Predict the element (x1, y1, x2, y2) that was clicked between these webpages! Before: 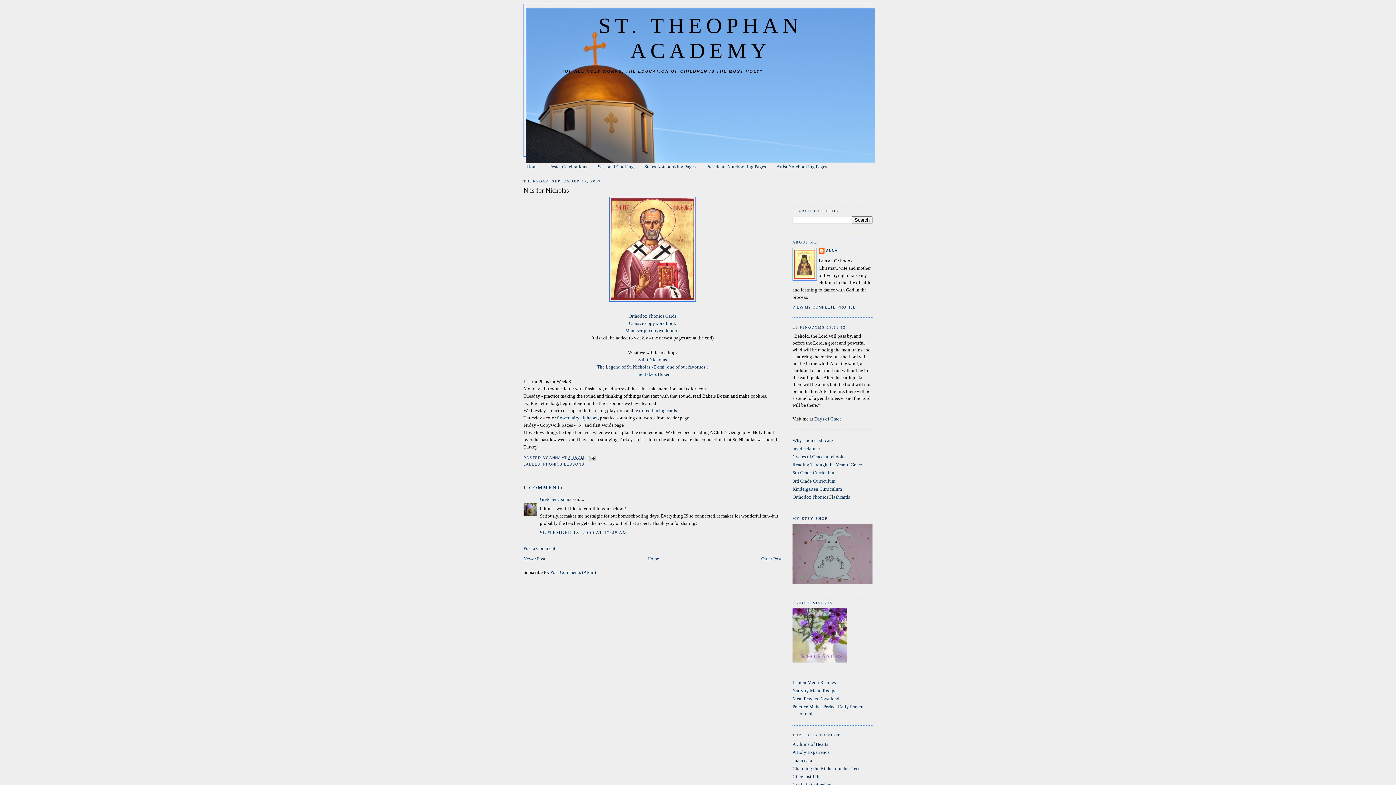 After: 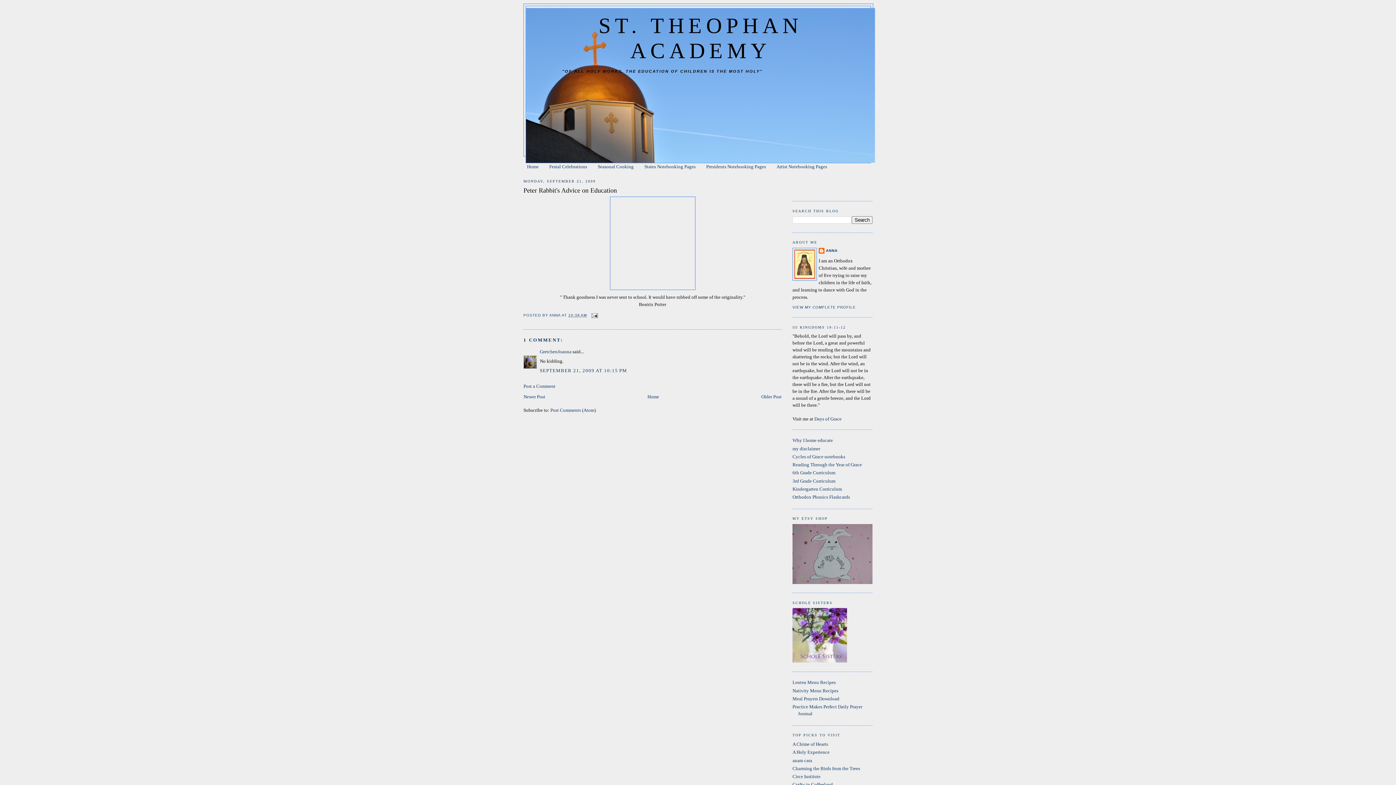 Action: bbox: (523, 556, 545, 561) label: Newer Post